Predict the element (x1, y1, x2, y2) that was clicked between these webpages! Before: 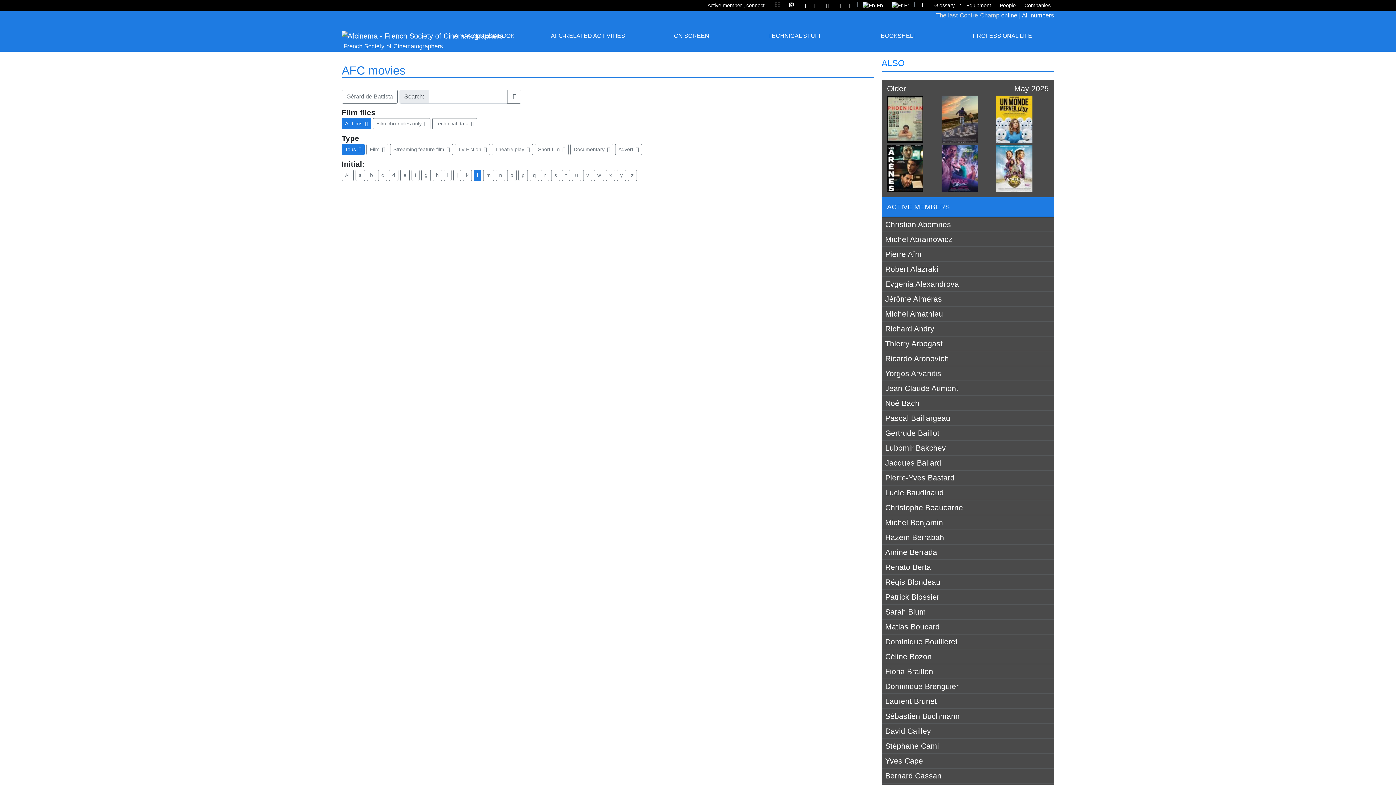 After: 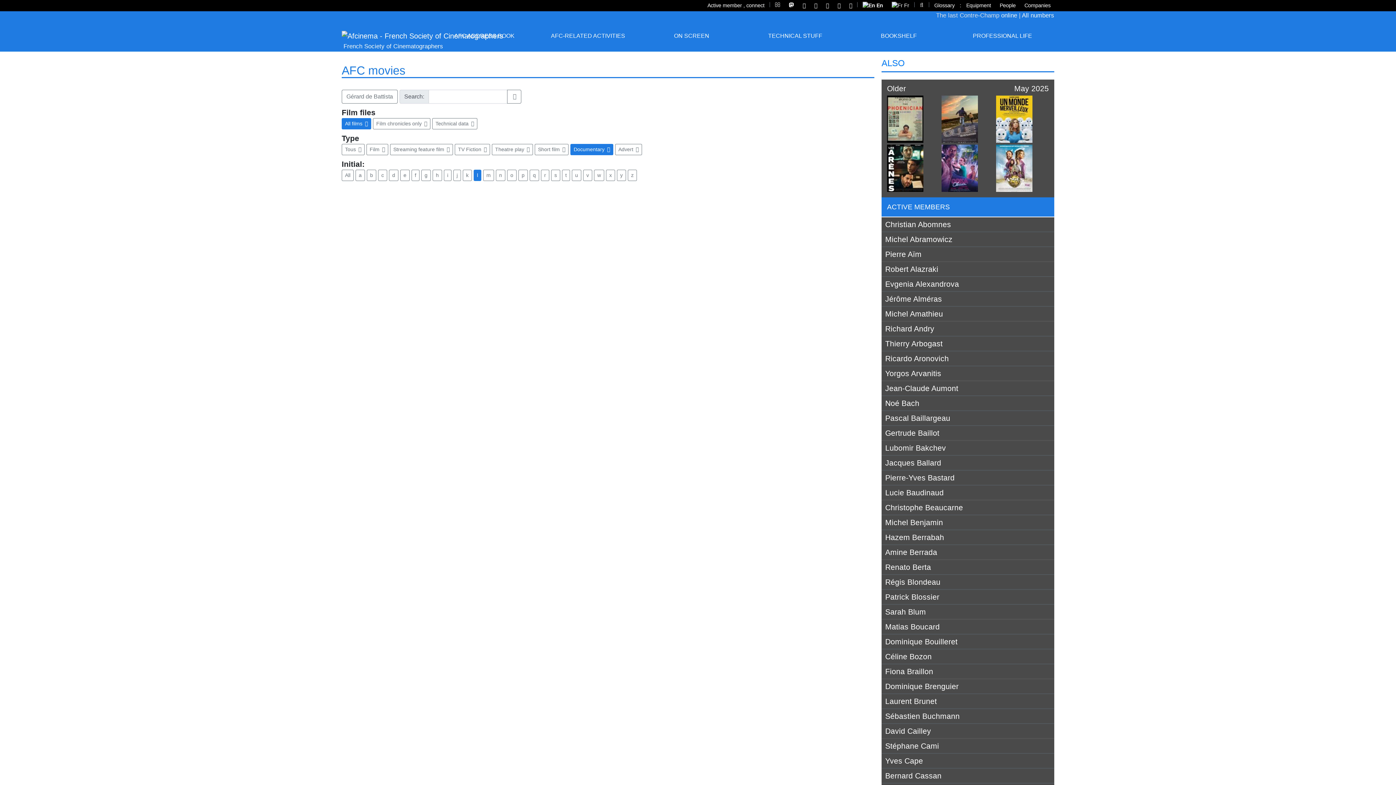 Action: label: Documentary  bbox: (570, 144, 613, 155)